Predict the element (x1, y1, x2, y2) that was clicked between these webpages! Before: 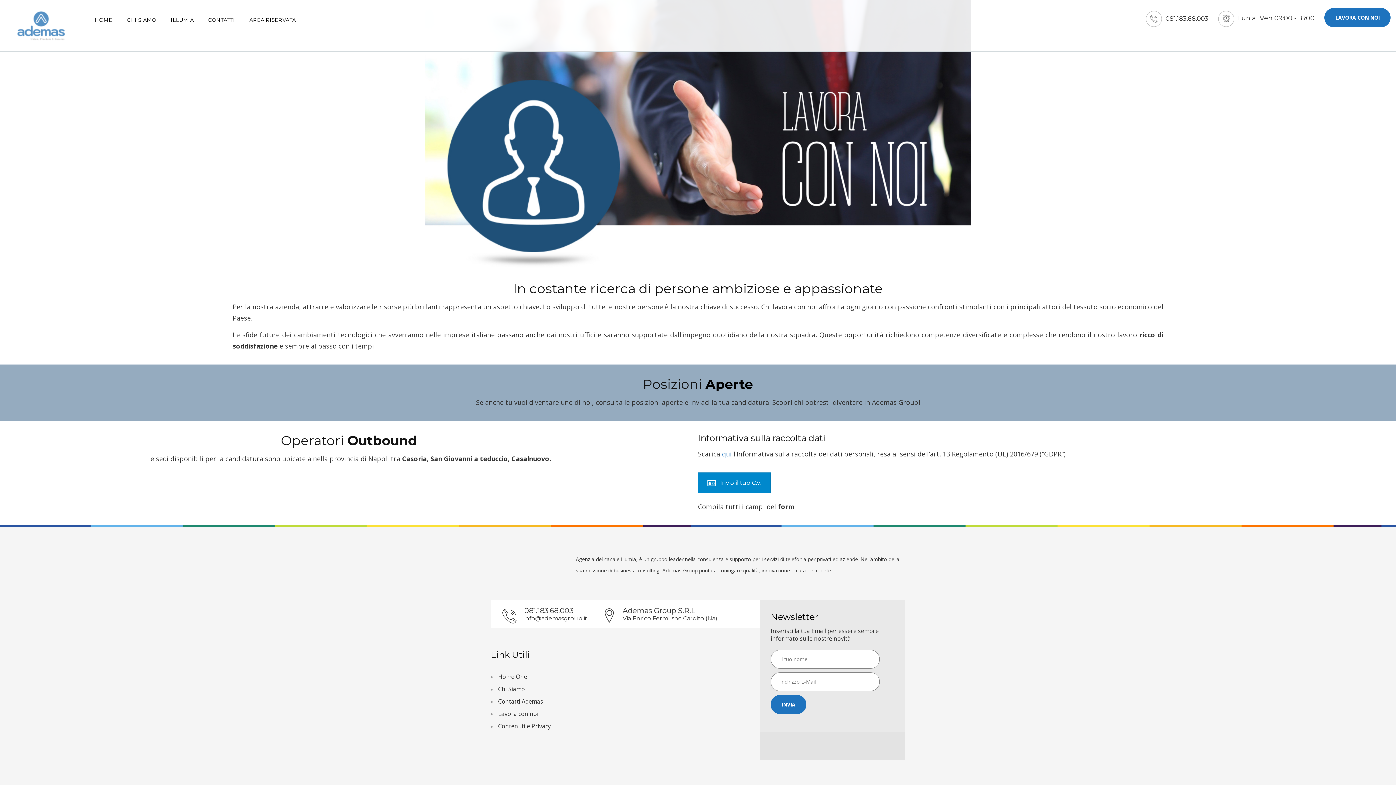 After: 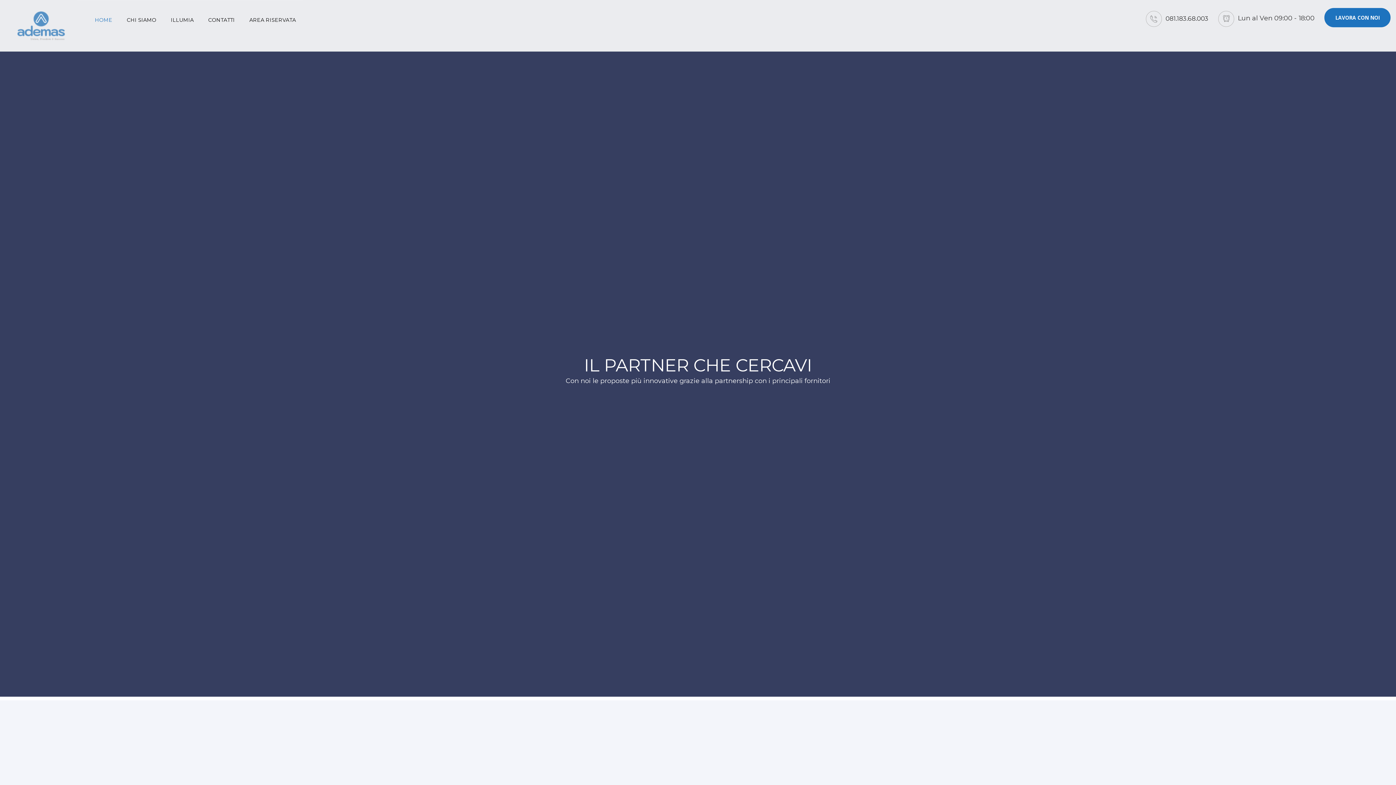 Action: bbox: (15, 10, 66, 41)